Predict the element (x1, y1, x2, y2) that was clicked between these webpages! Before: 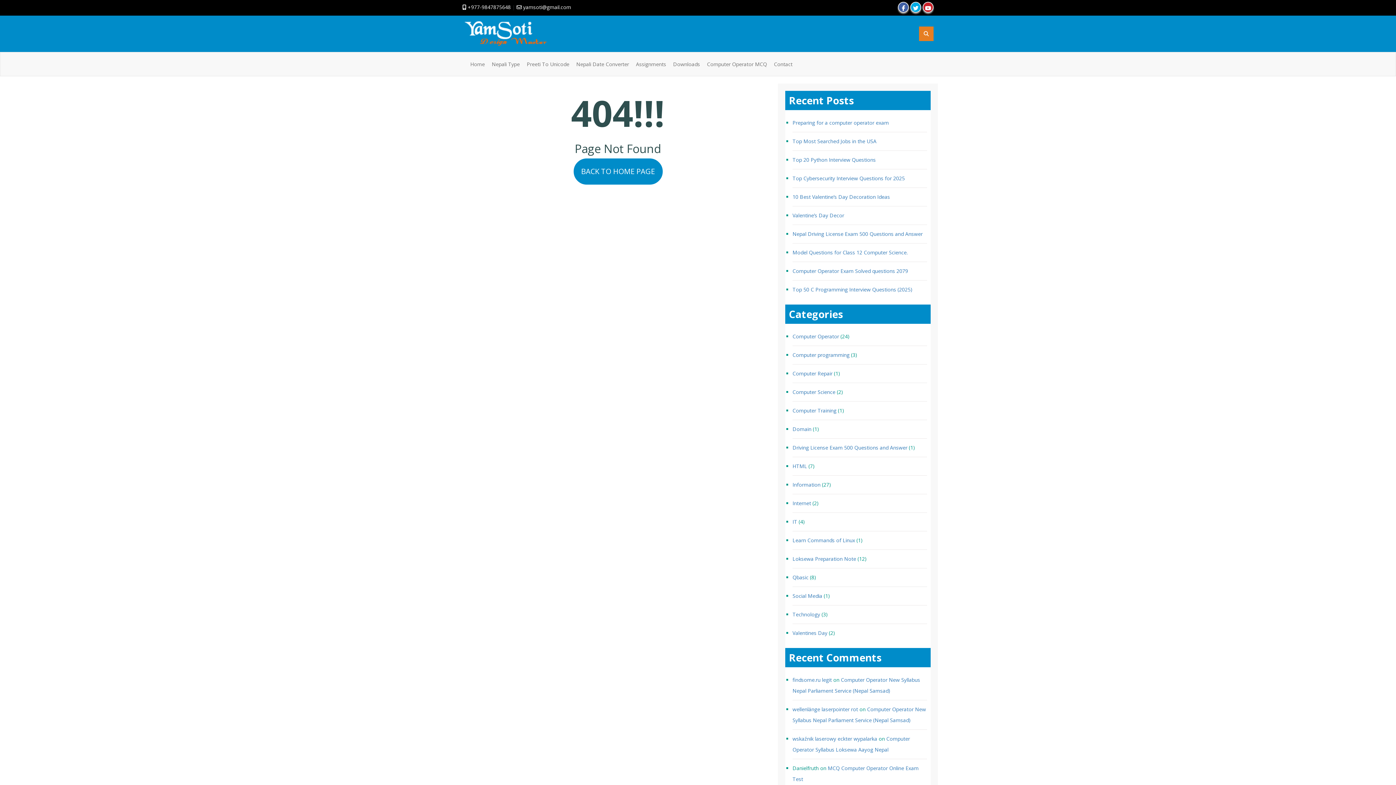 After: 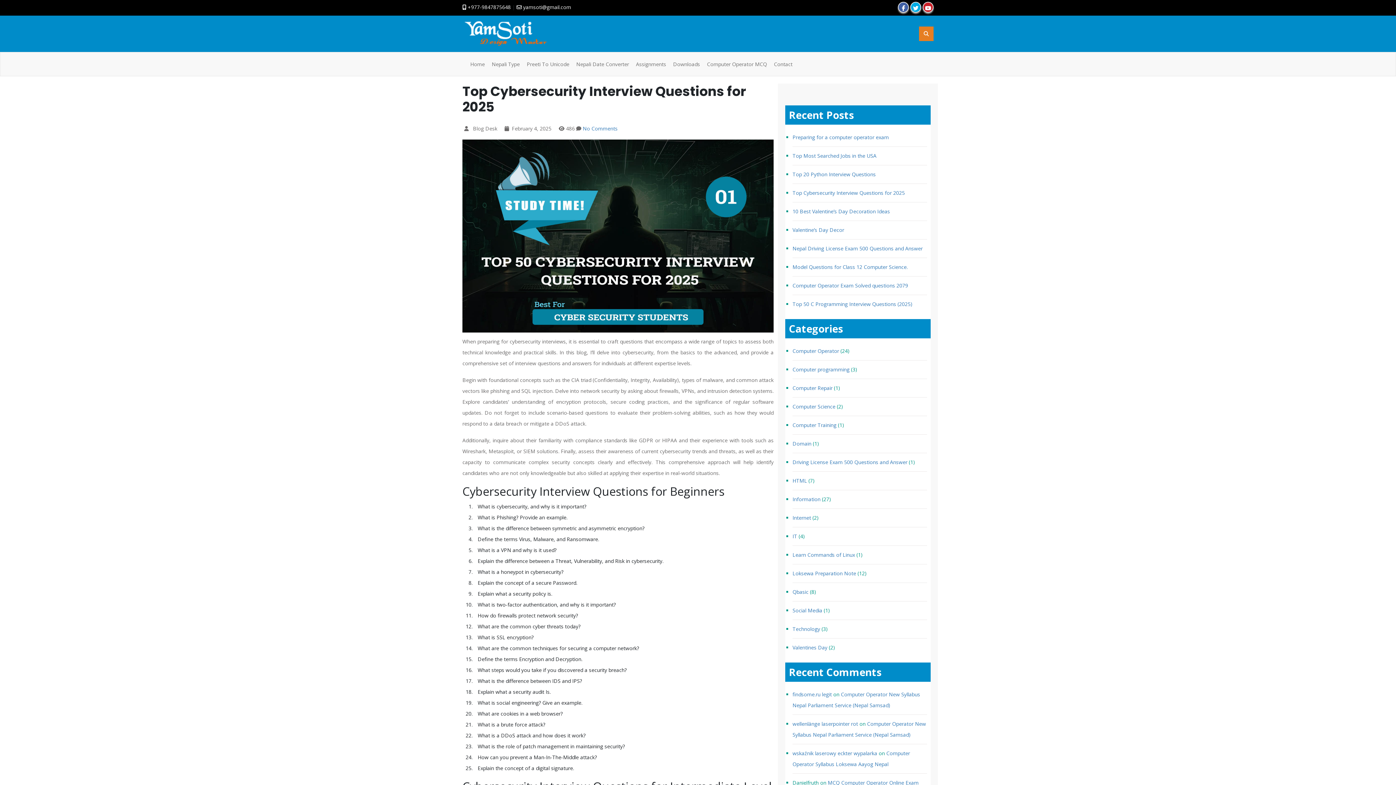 Action: bbox: (792, 174, 905, 181) label: Top Cybersecurity Interview Questions for 2025